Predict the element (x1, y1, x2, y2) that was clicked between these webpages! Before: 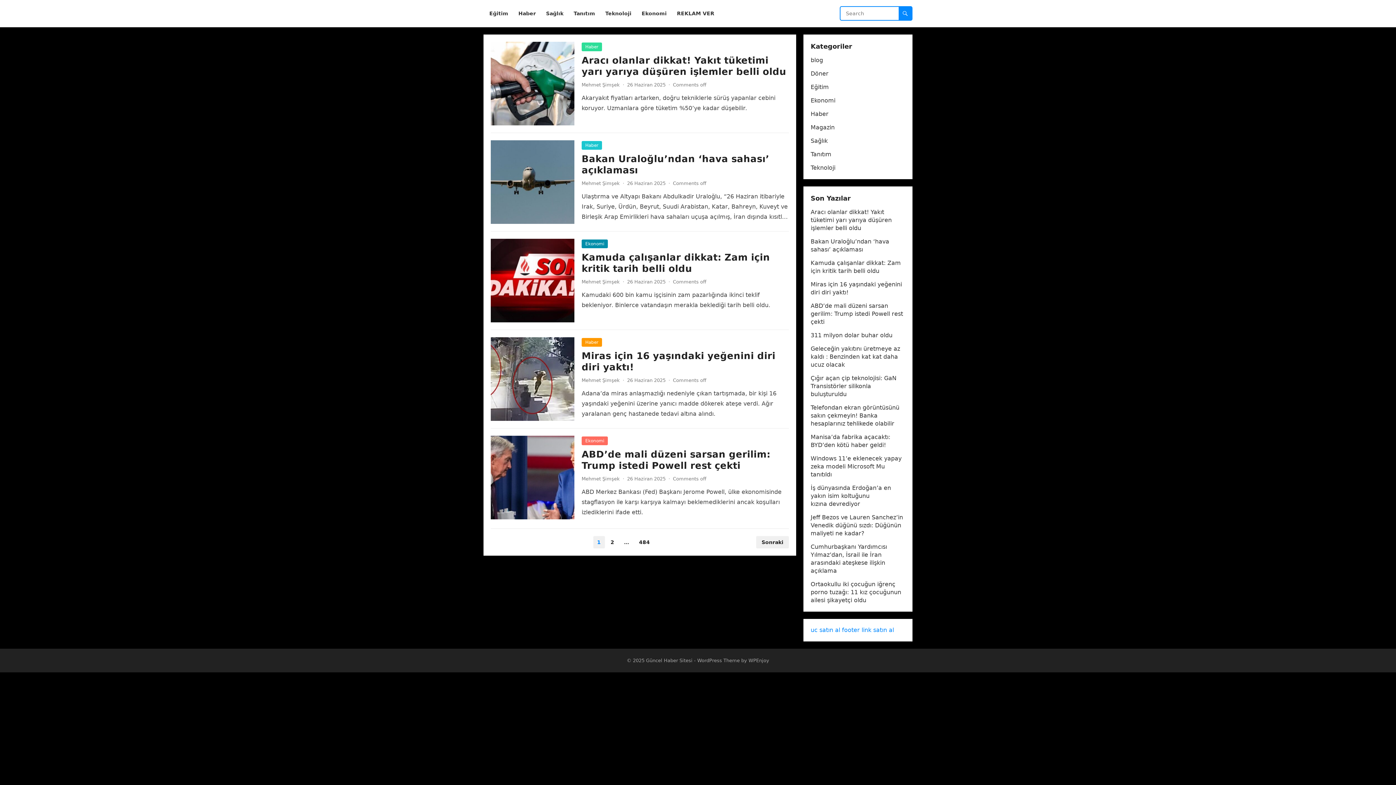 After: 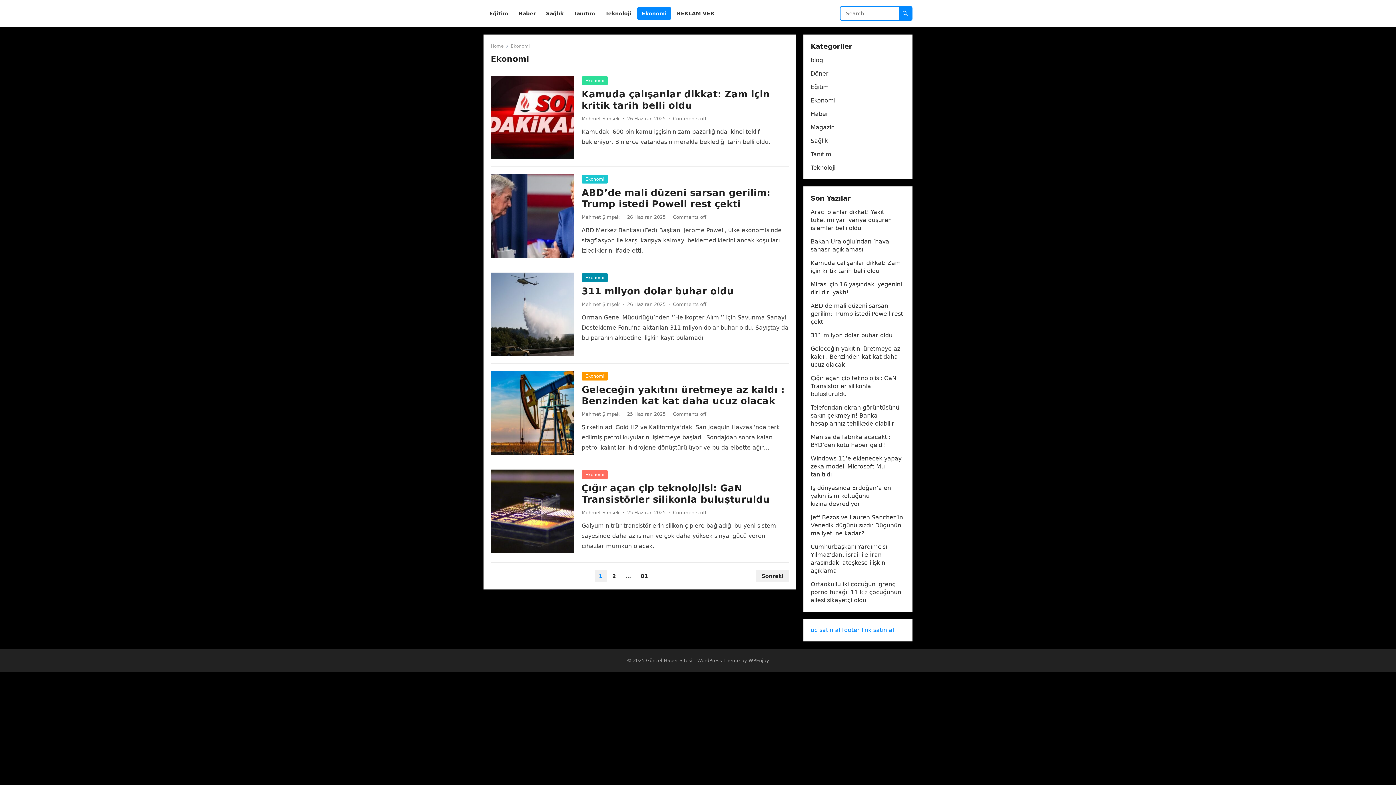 Action: label: Ekonomi bbox: (581, 436, 608, 445)